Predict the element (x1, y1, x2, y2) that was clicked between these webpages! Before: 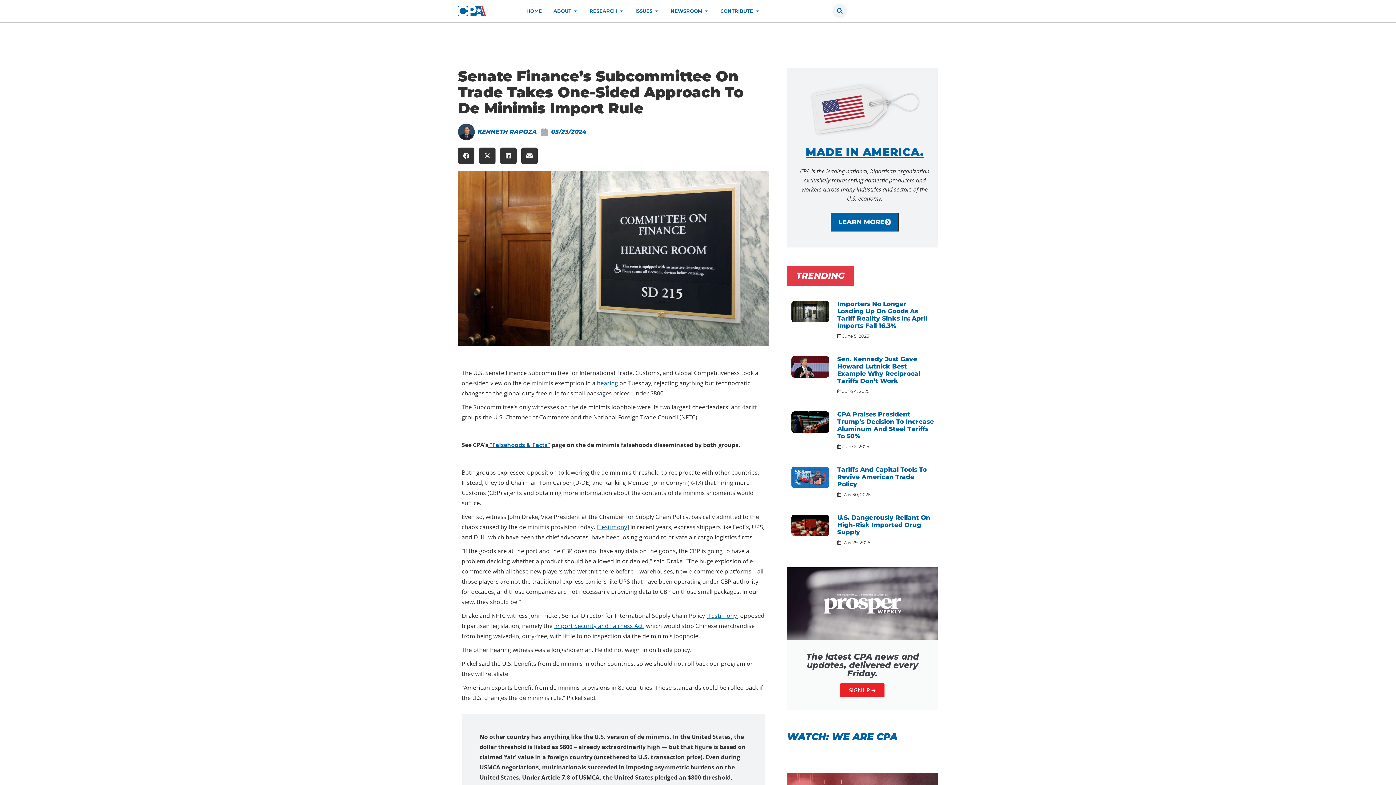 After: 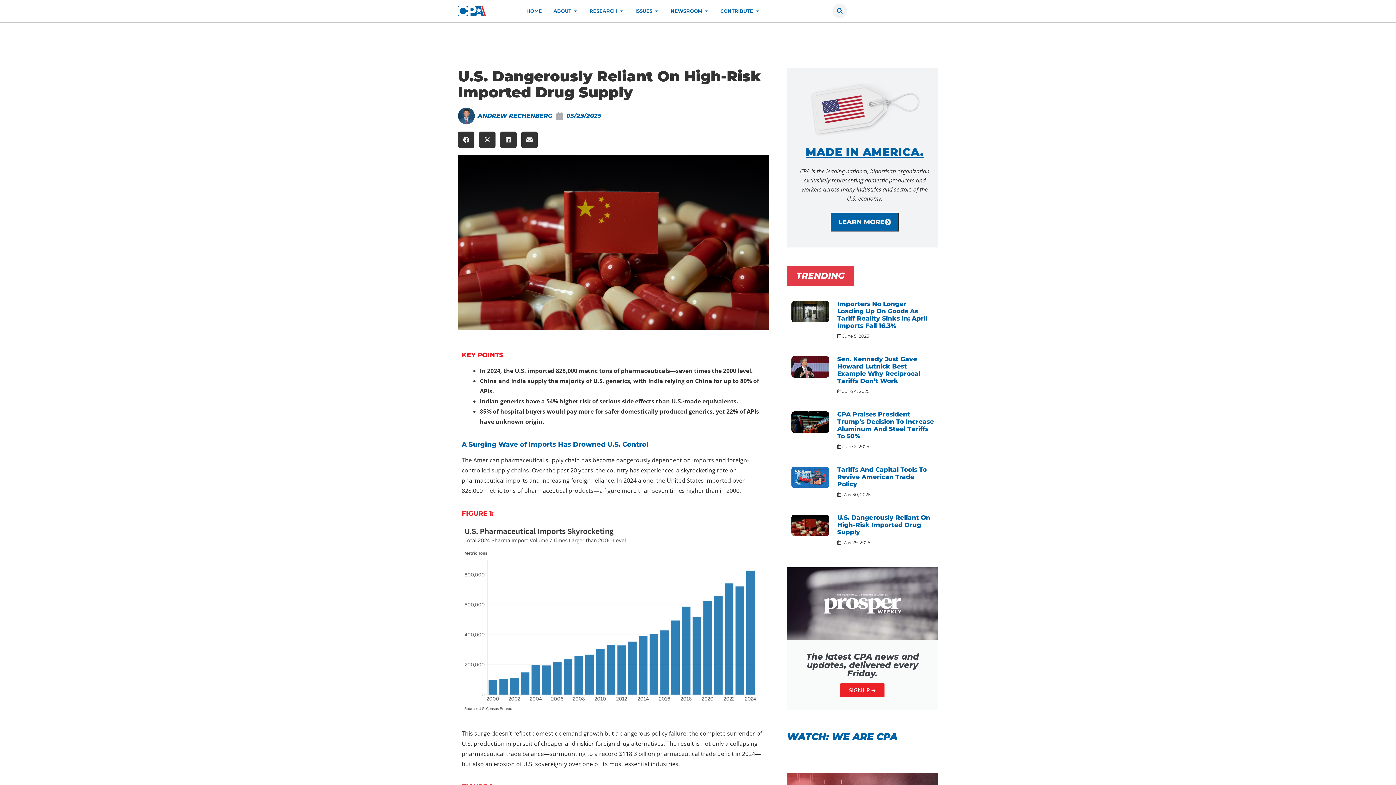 Action: bbox: (791, 530, 829, 537)